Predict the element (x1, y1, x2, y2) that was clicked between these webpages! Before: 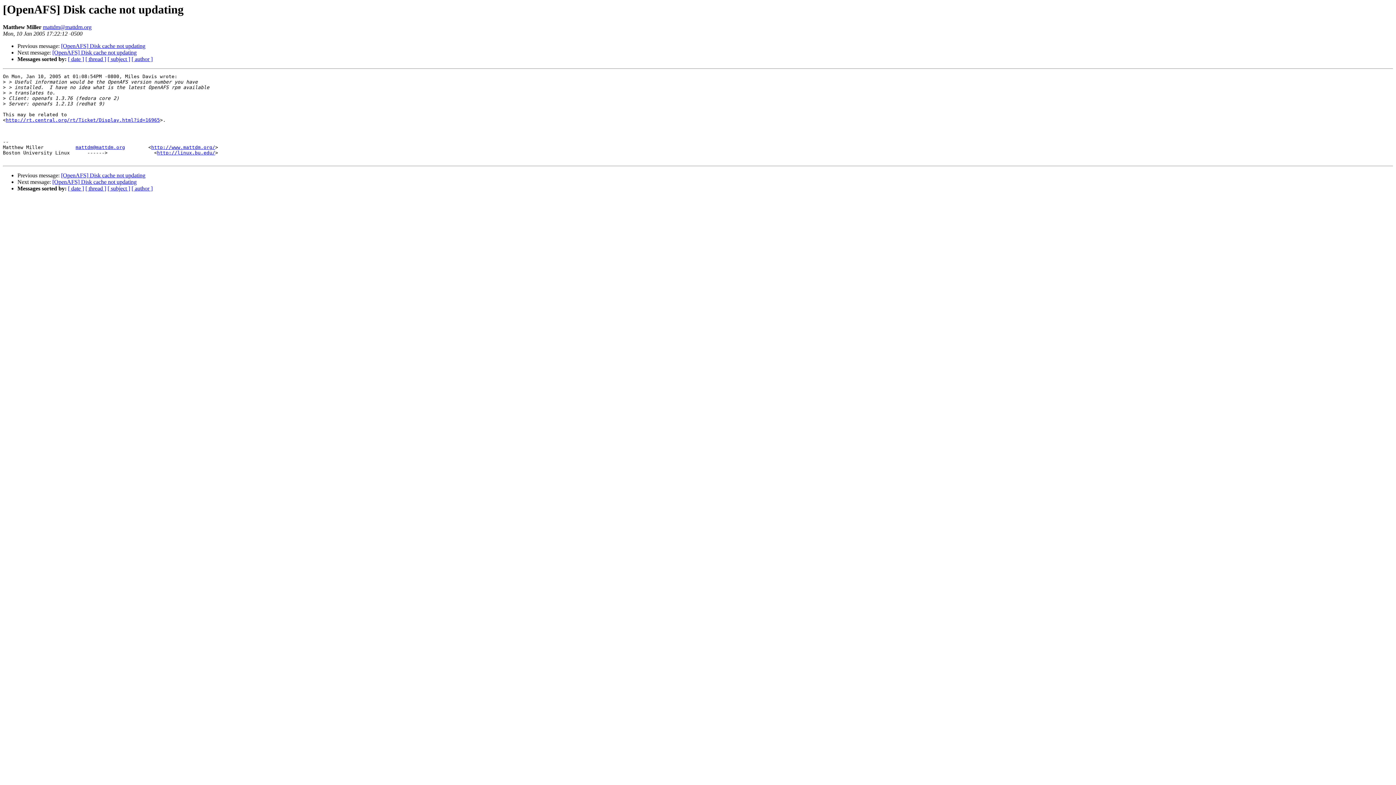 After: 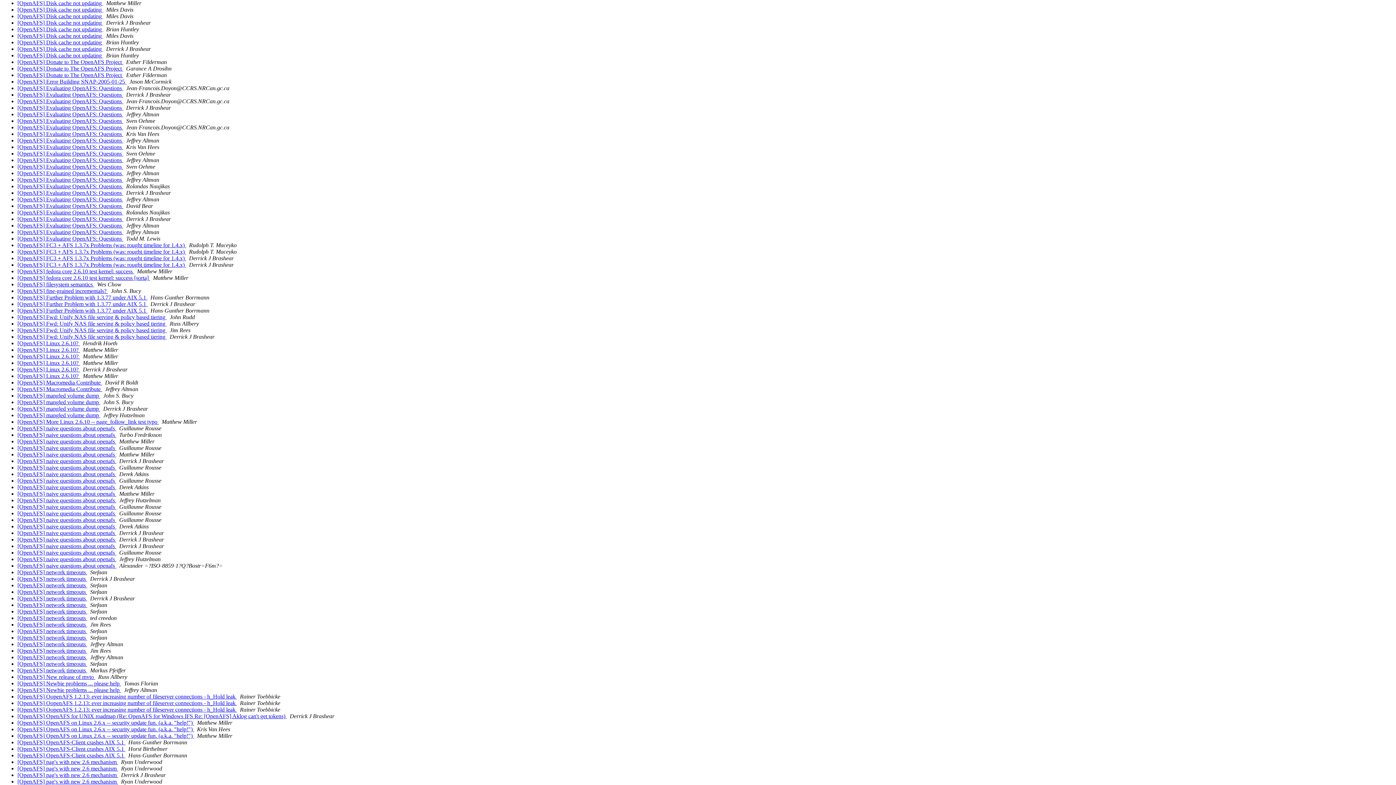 Action: label: [ subject ] bbox: (107, 56, 130, 62)